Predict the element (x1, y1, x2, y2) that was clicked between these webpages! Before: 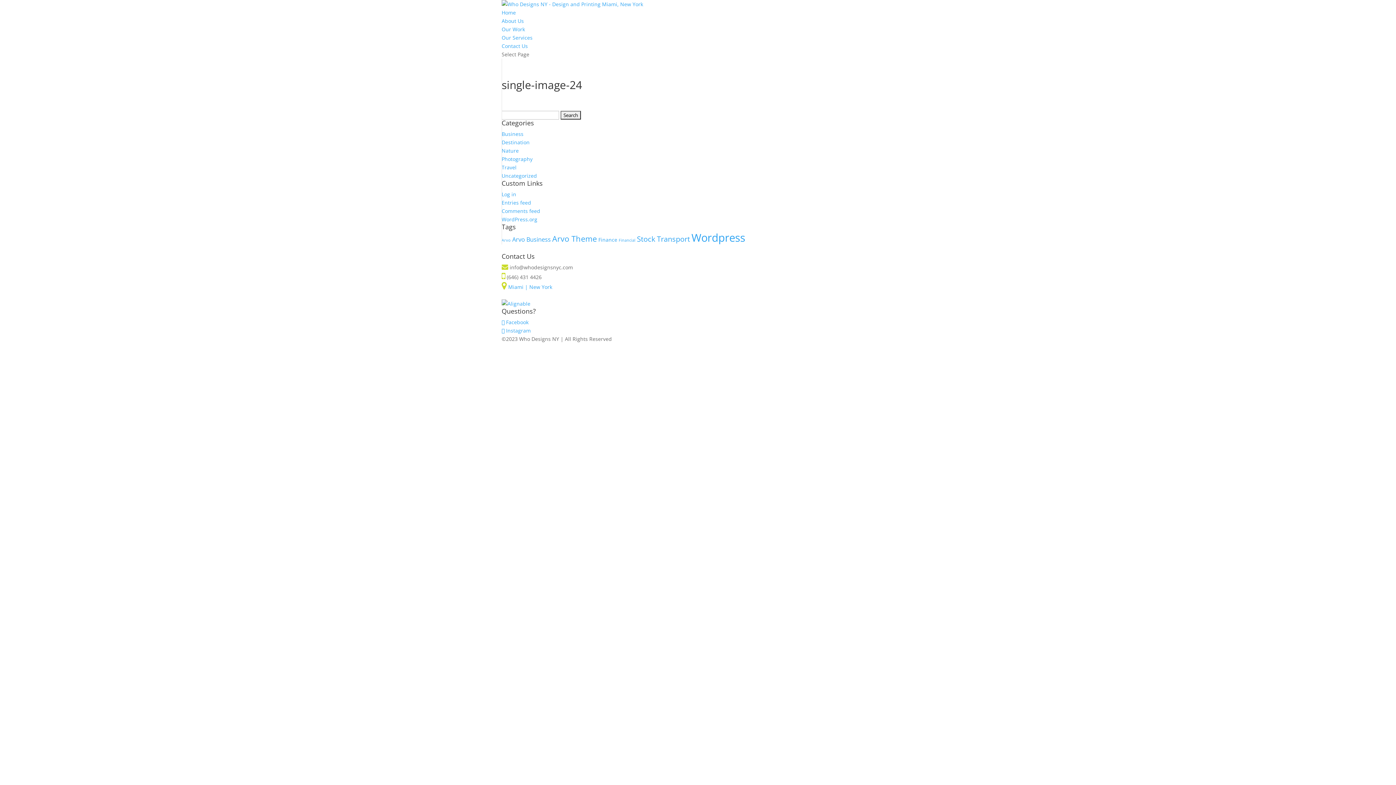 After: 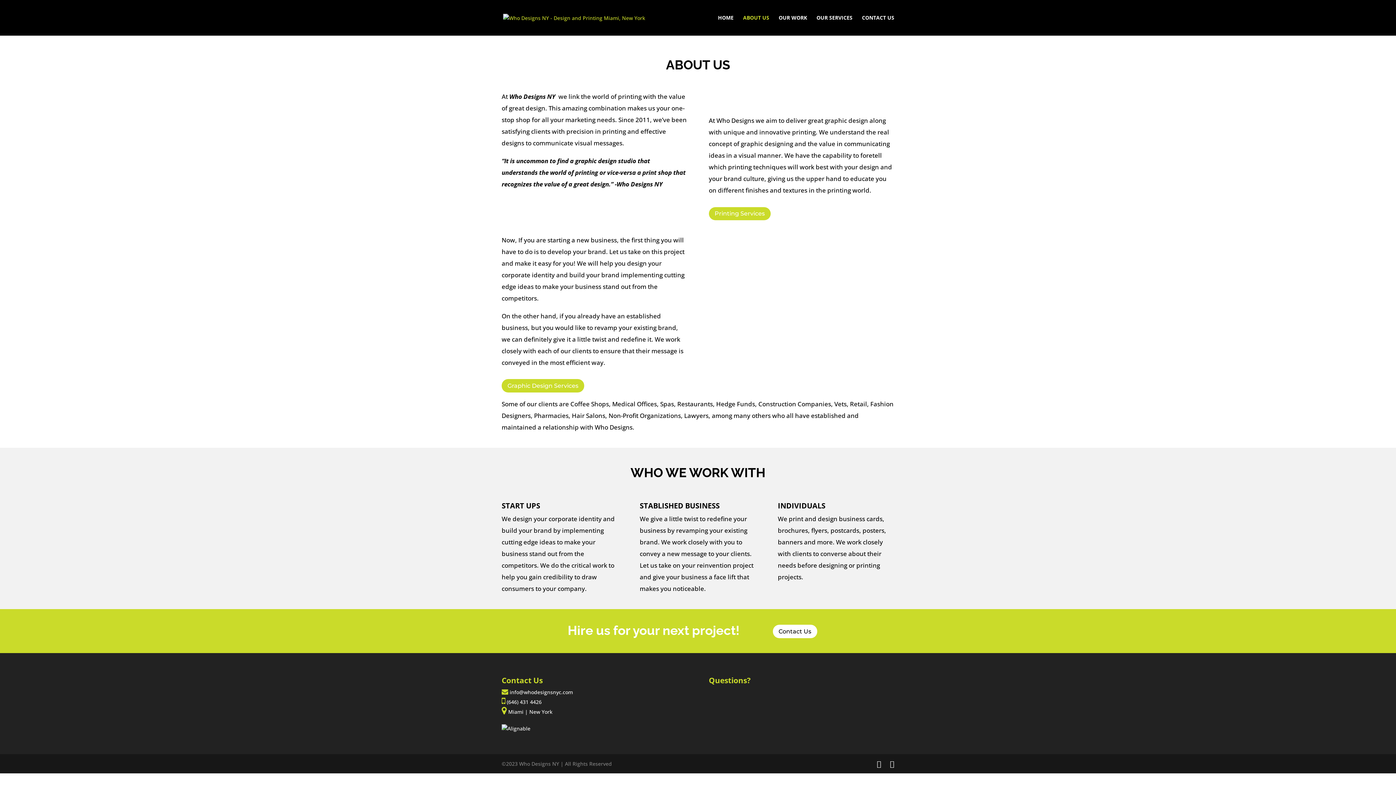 Action: bbox: (501, 17, 524, 24) label: About Us